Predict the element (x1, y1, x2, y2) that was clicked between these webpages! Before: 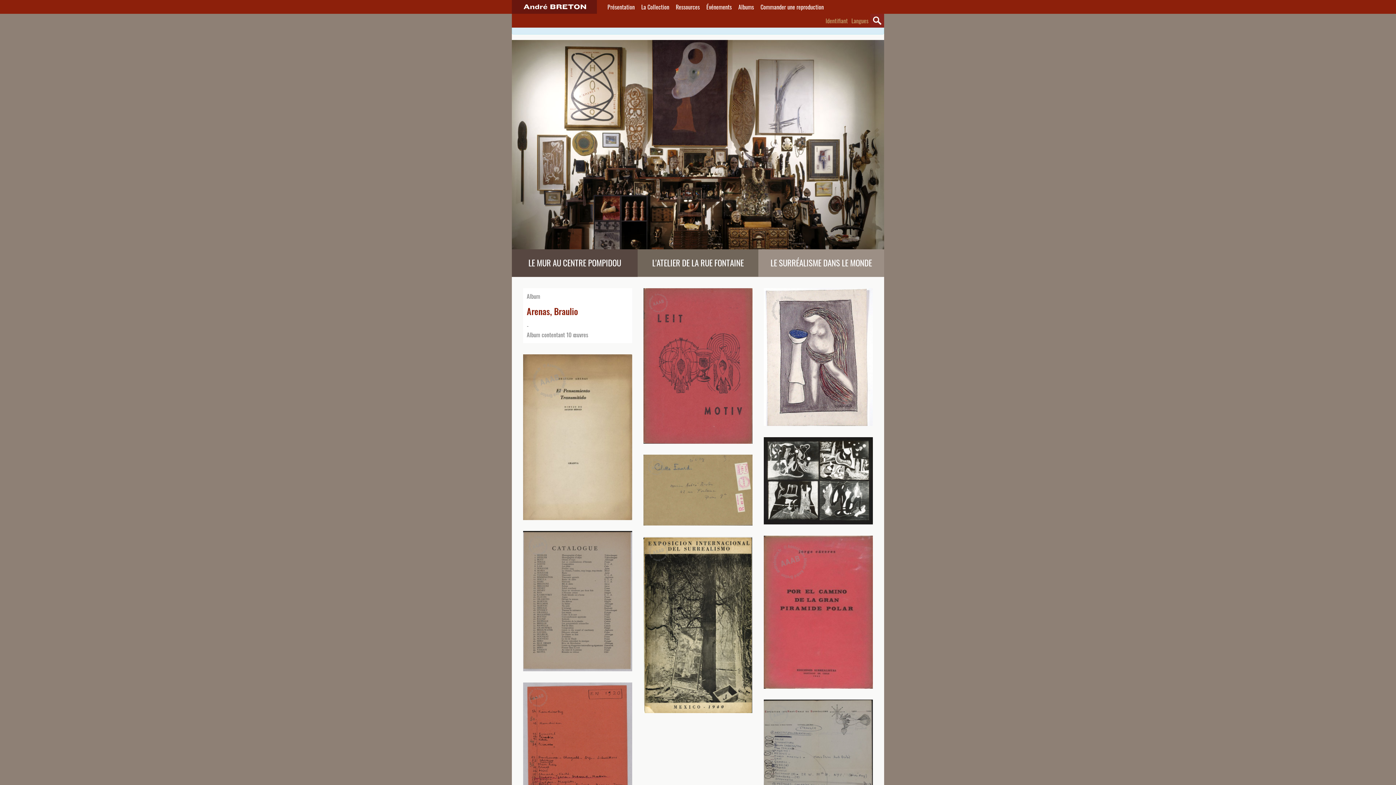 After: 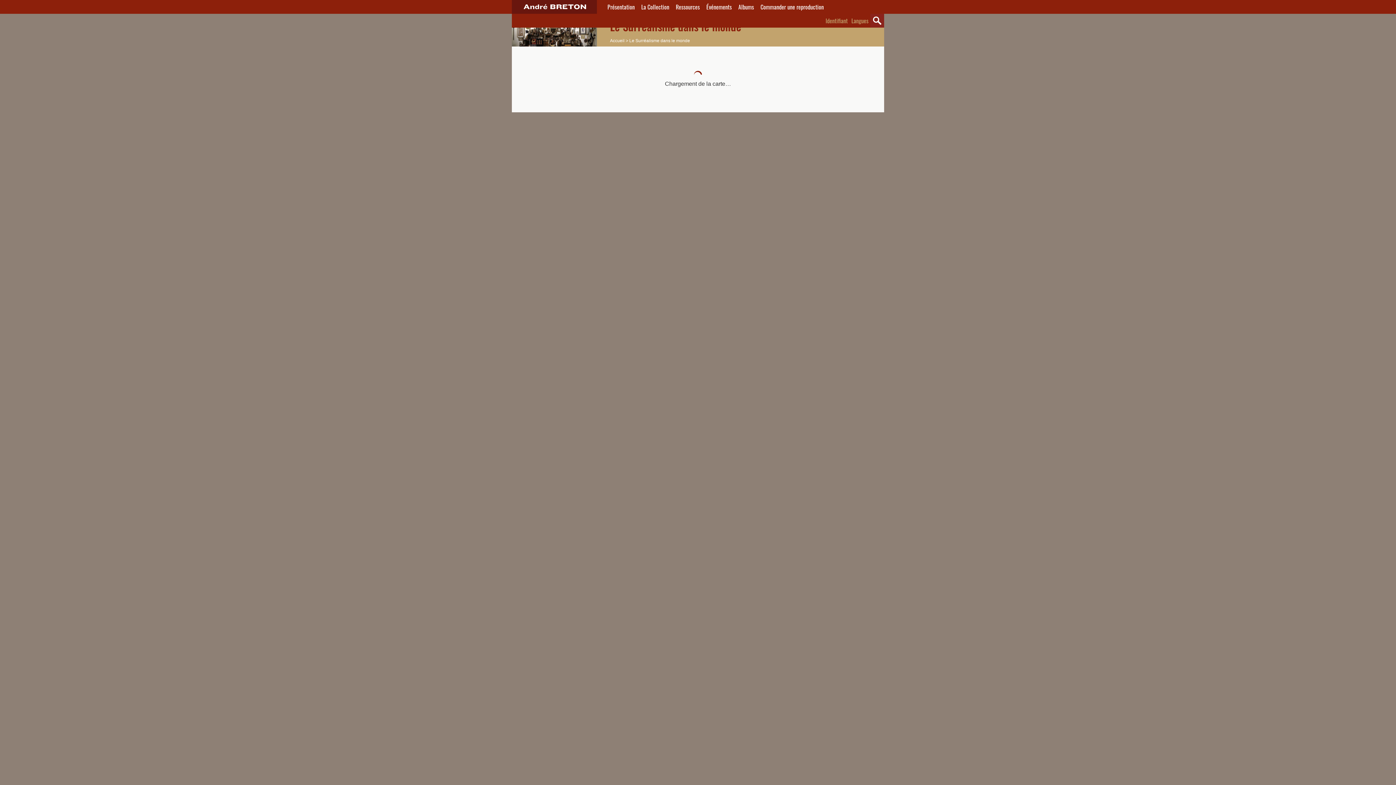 Action: bbox: (758, 249, 884, 276) label: LE SURRÉALISME DANS LE MONDE